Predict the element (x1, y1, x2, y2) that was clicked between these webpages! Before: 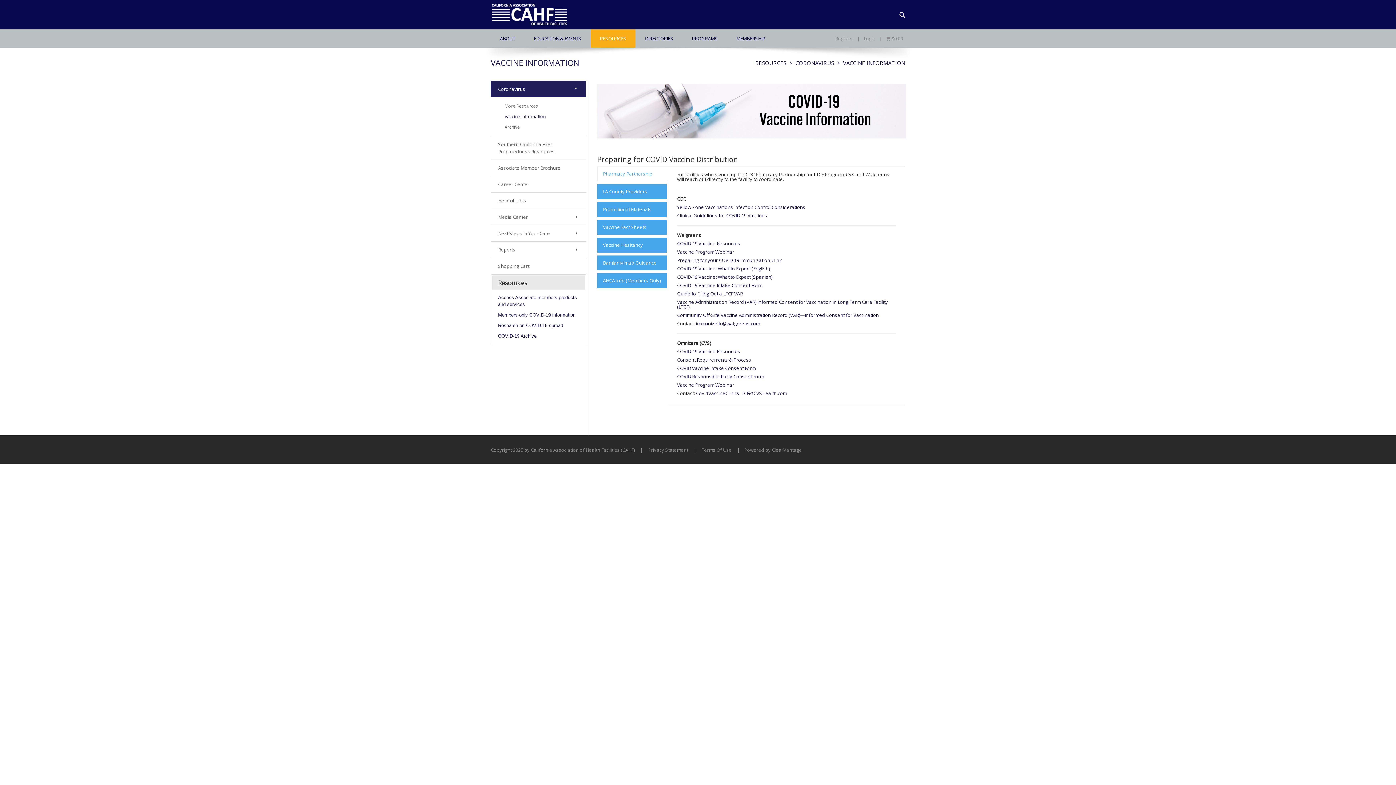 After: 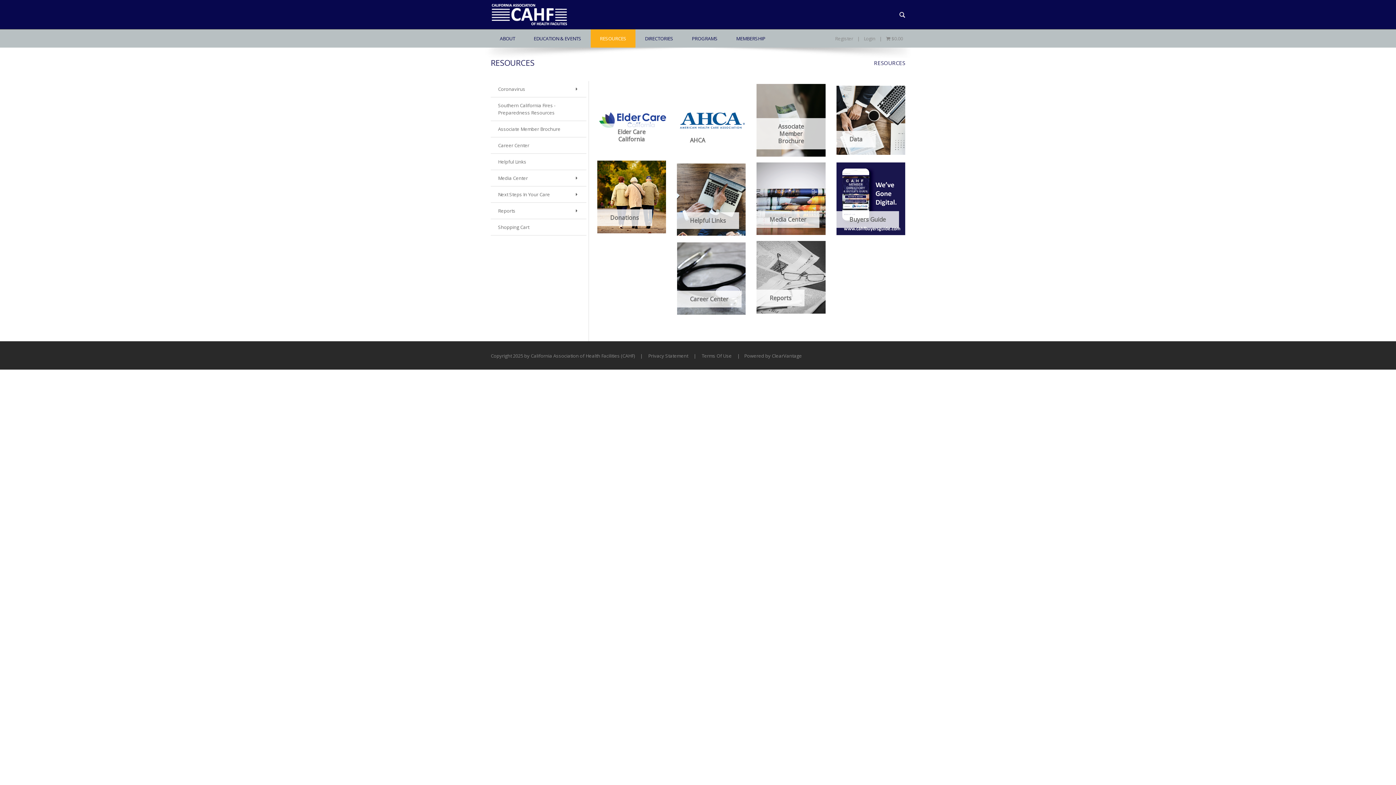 Action: bbox: (590, 29, 635, 47) label: RESOURCES